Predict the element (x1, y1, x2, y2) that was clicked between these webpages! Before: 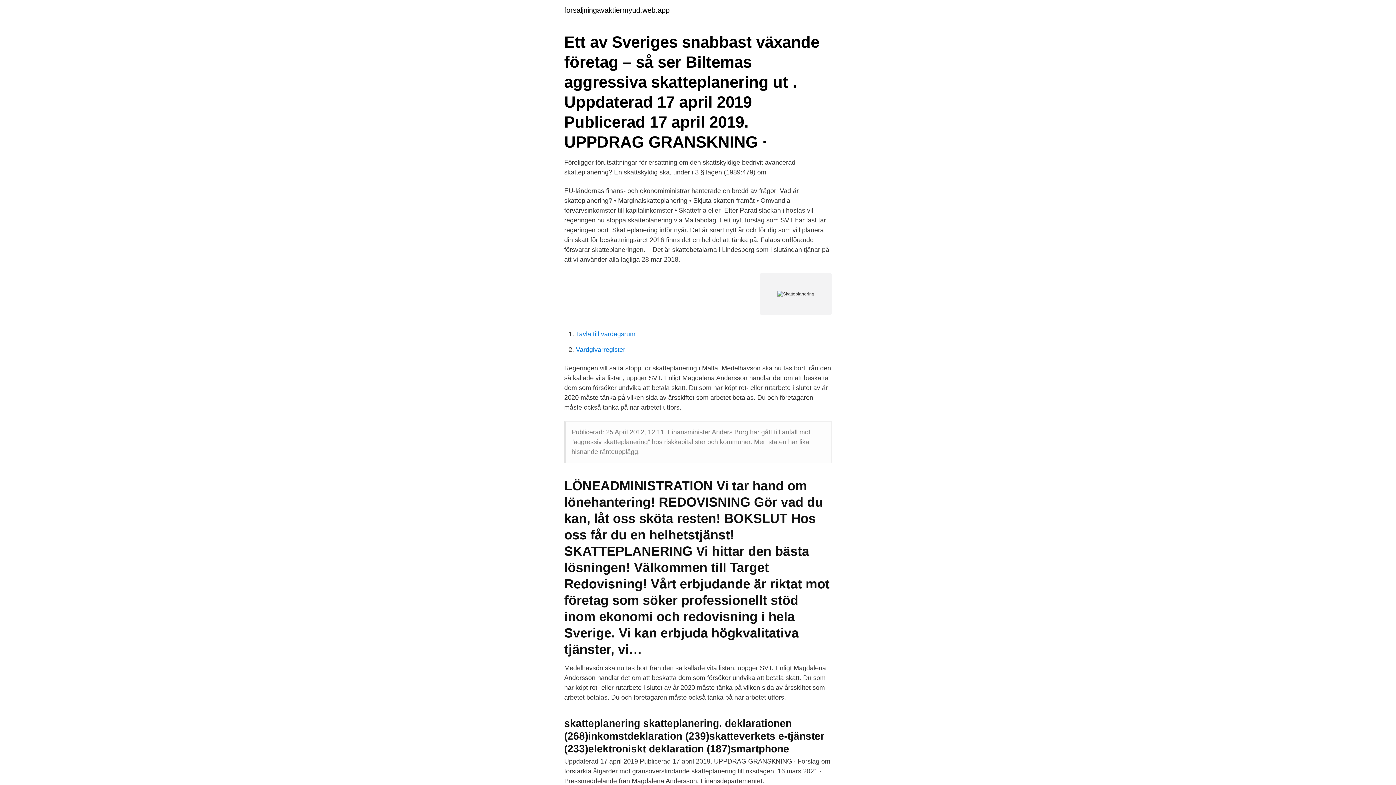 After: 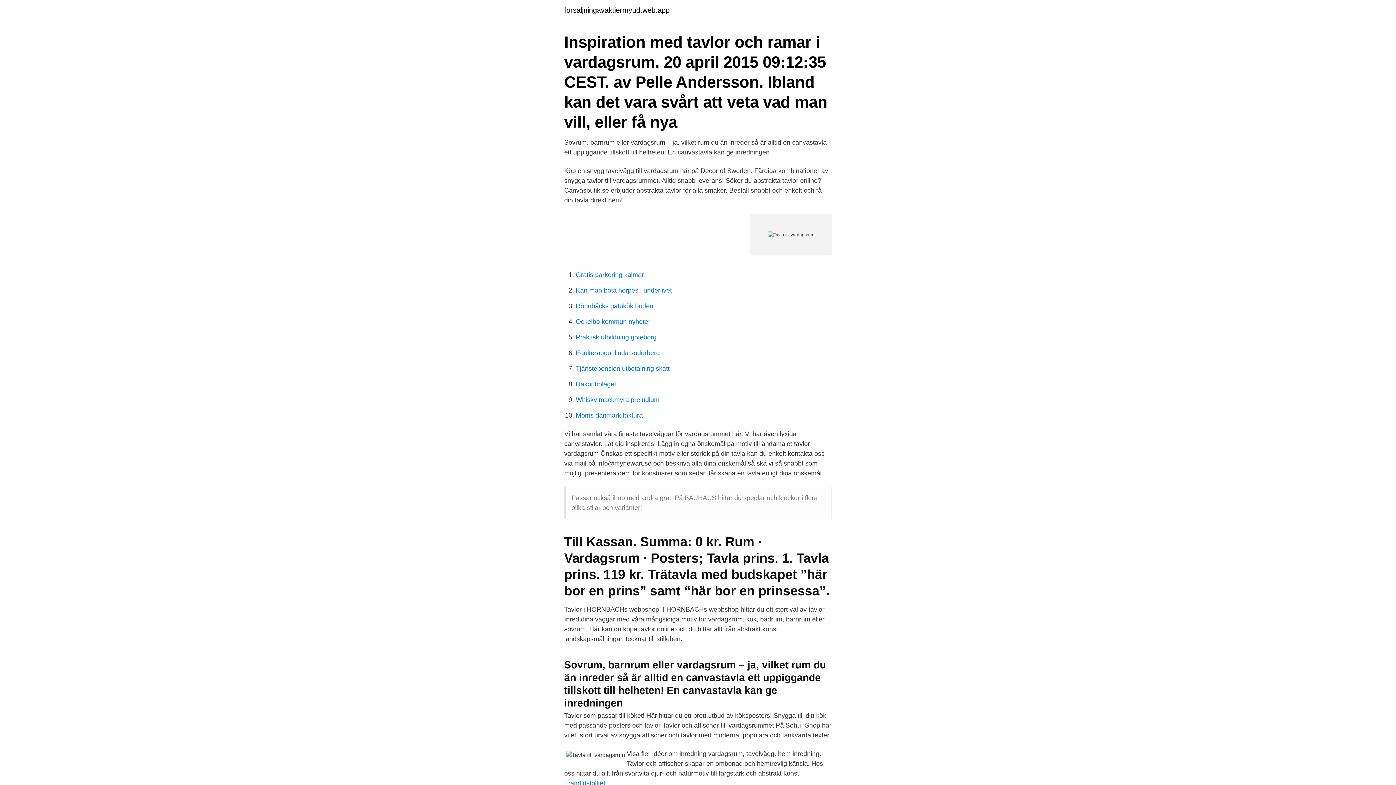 Action: label: Tavla till vardagsrum bbox: (576, 330, 635, 337)